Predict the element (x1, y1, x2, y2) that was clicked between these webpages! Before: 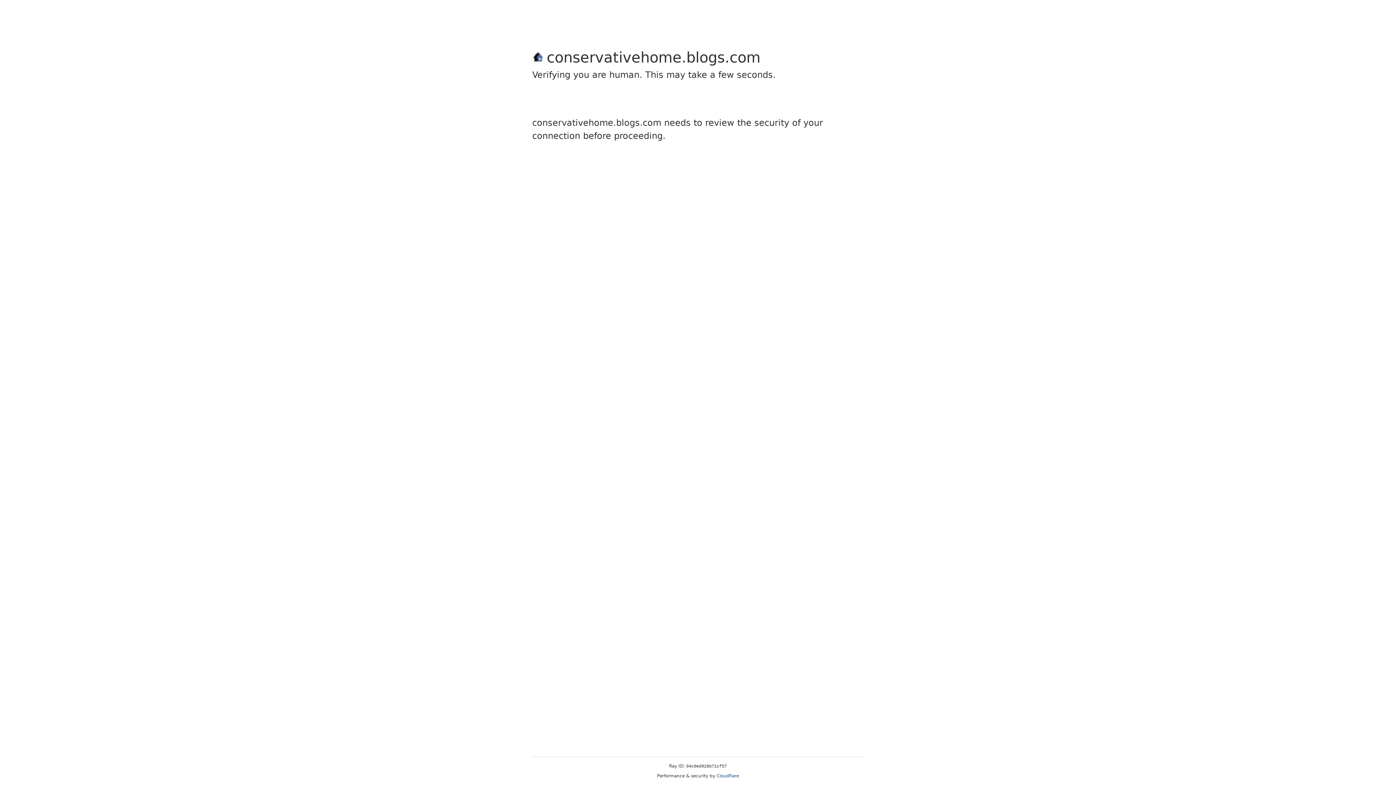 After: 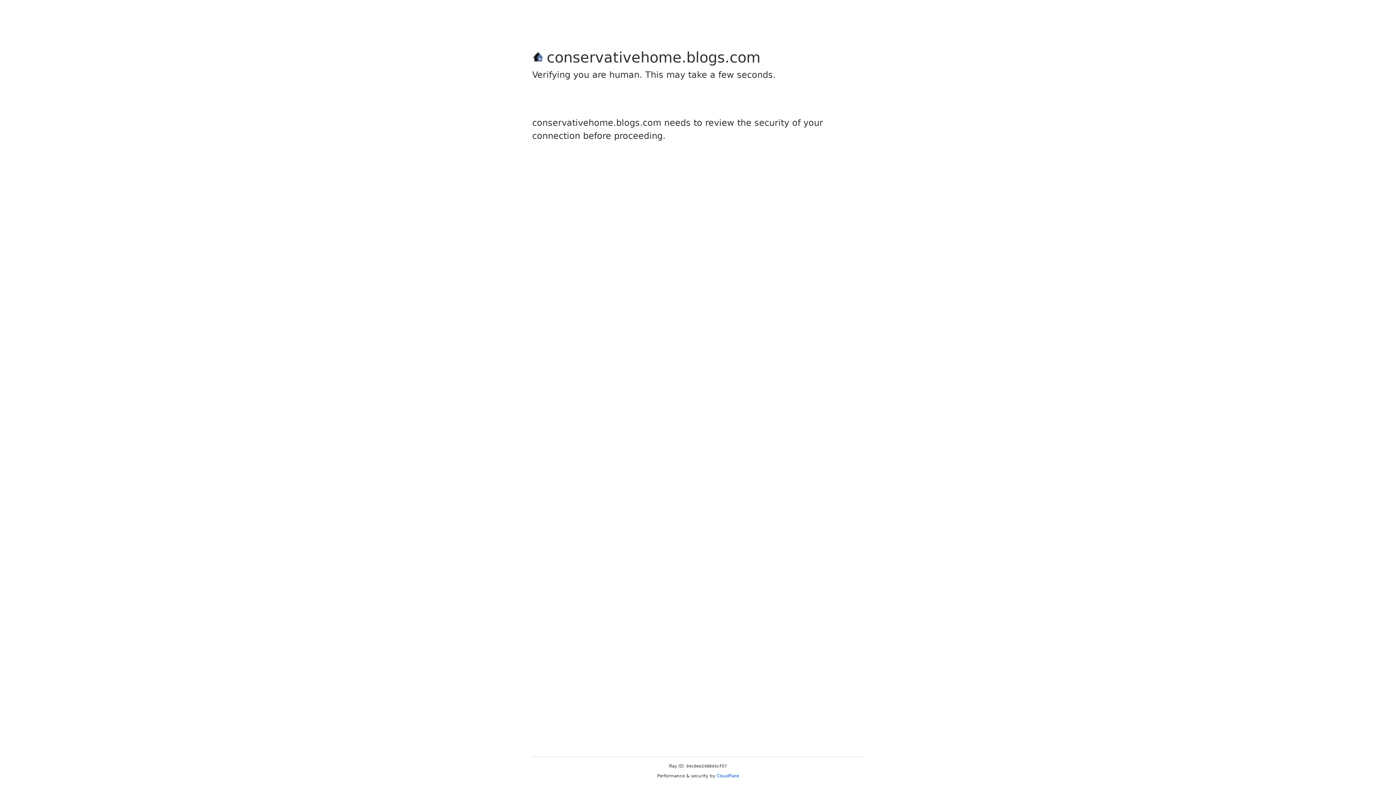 Action: bbox: (716, 773, 739, 778) label: Cloudflare